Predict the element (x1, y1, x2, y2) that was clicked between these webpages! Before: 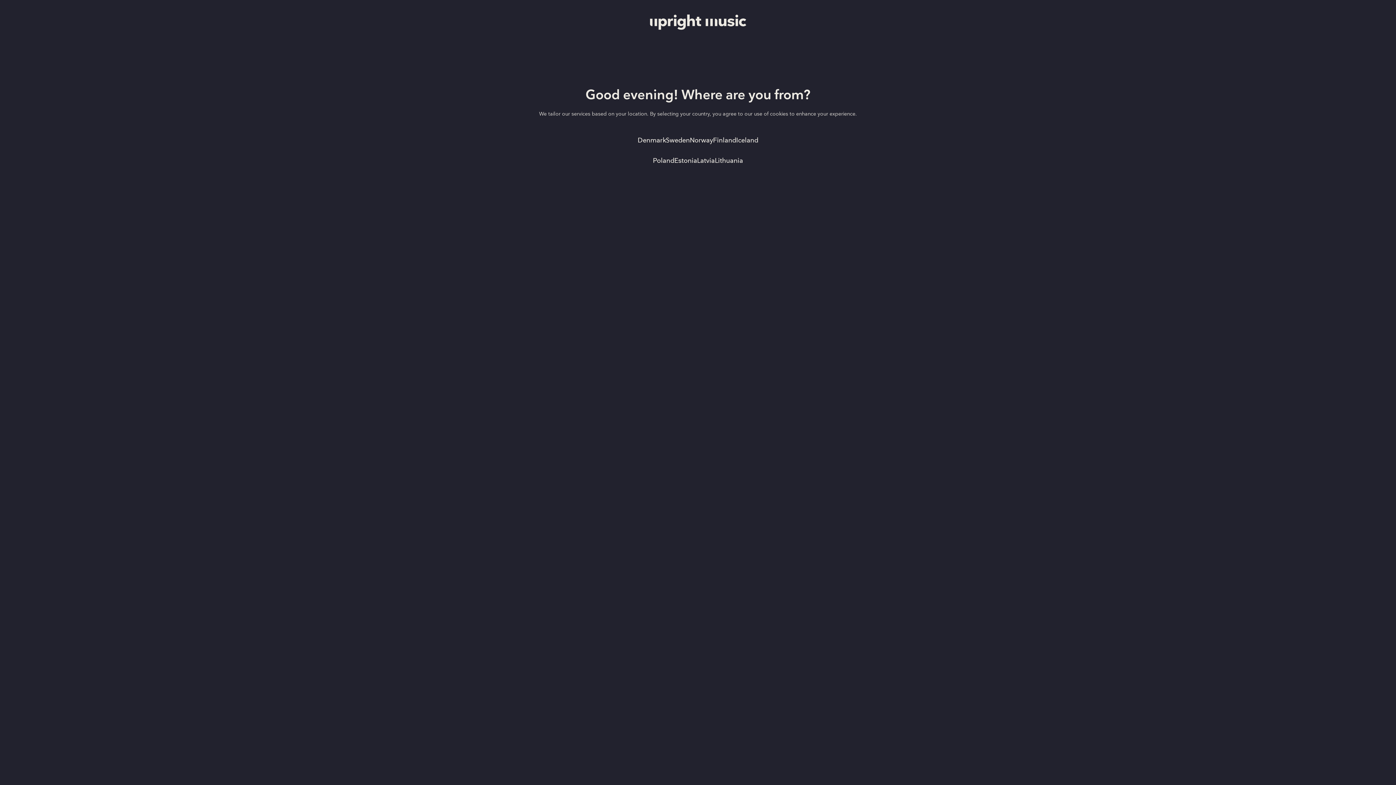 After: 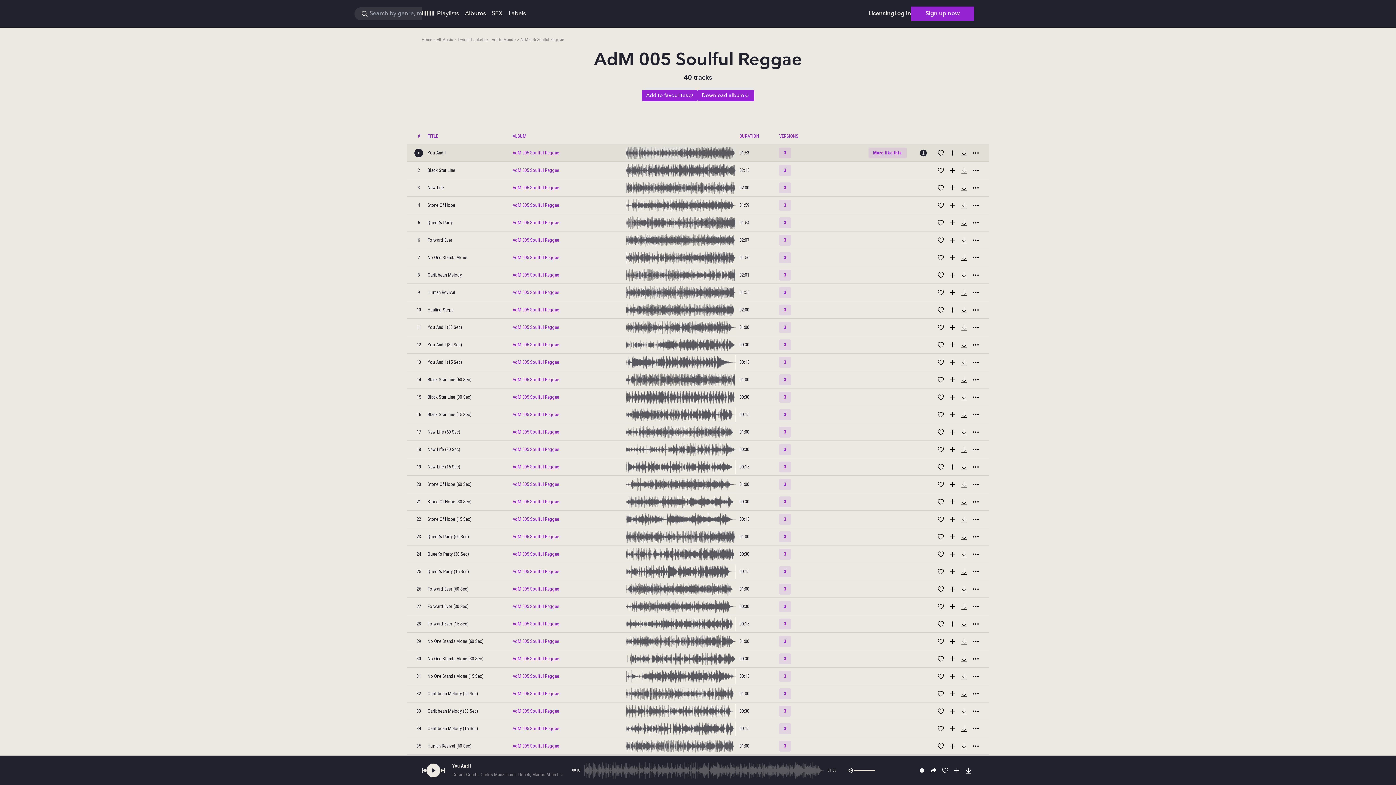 Action: label: Poland bbox: (653, 156, 674, 165)